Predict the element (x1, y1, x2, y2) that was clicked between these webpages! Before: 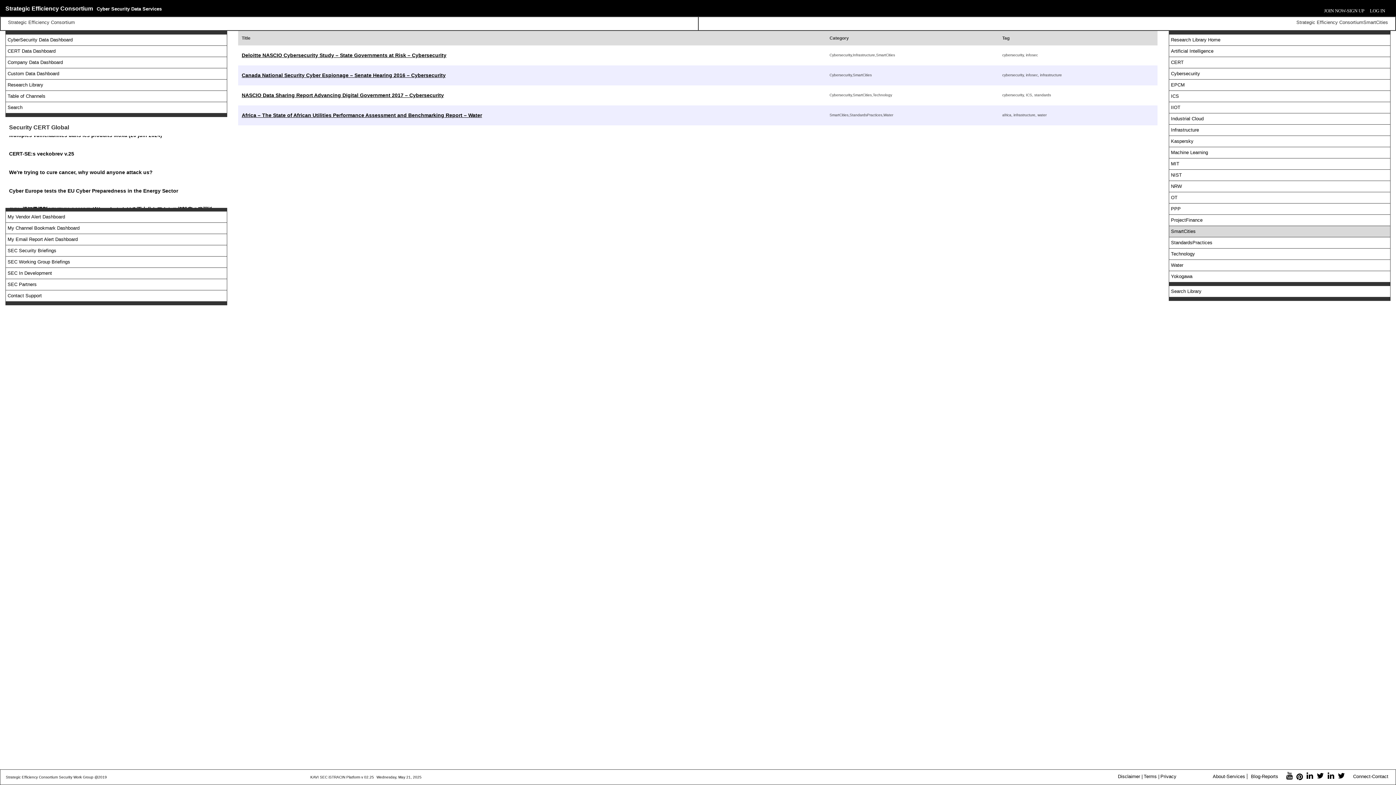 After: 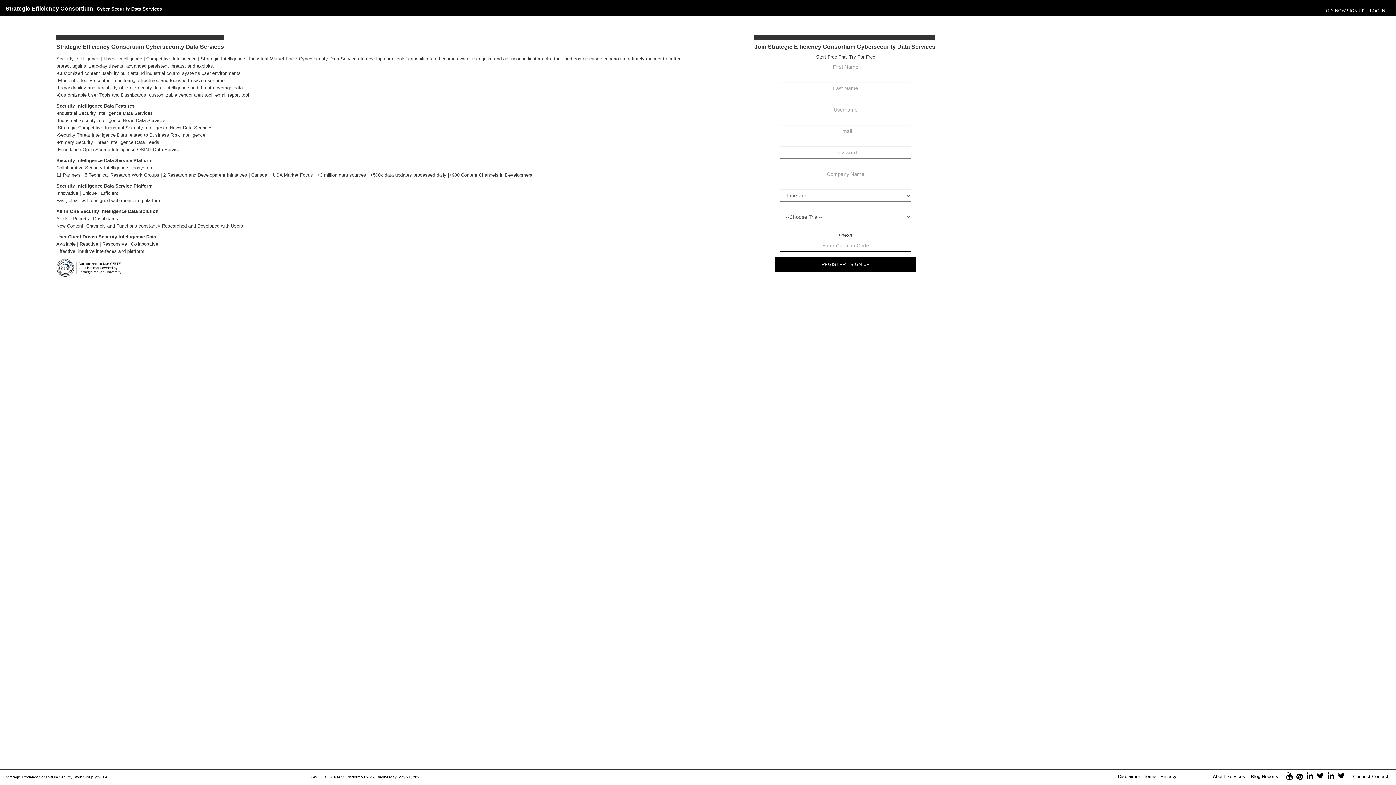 Action: bbox: (7, 70, 59, 76) label: Custom Data Dashboard